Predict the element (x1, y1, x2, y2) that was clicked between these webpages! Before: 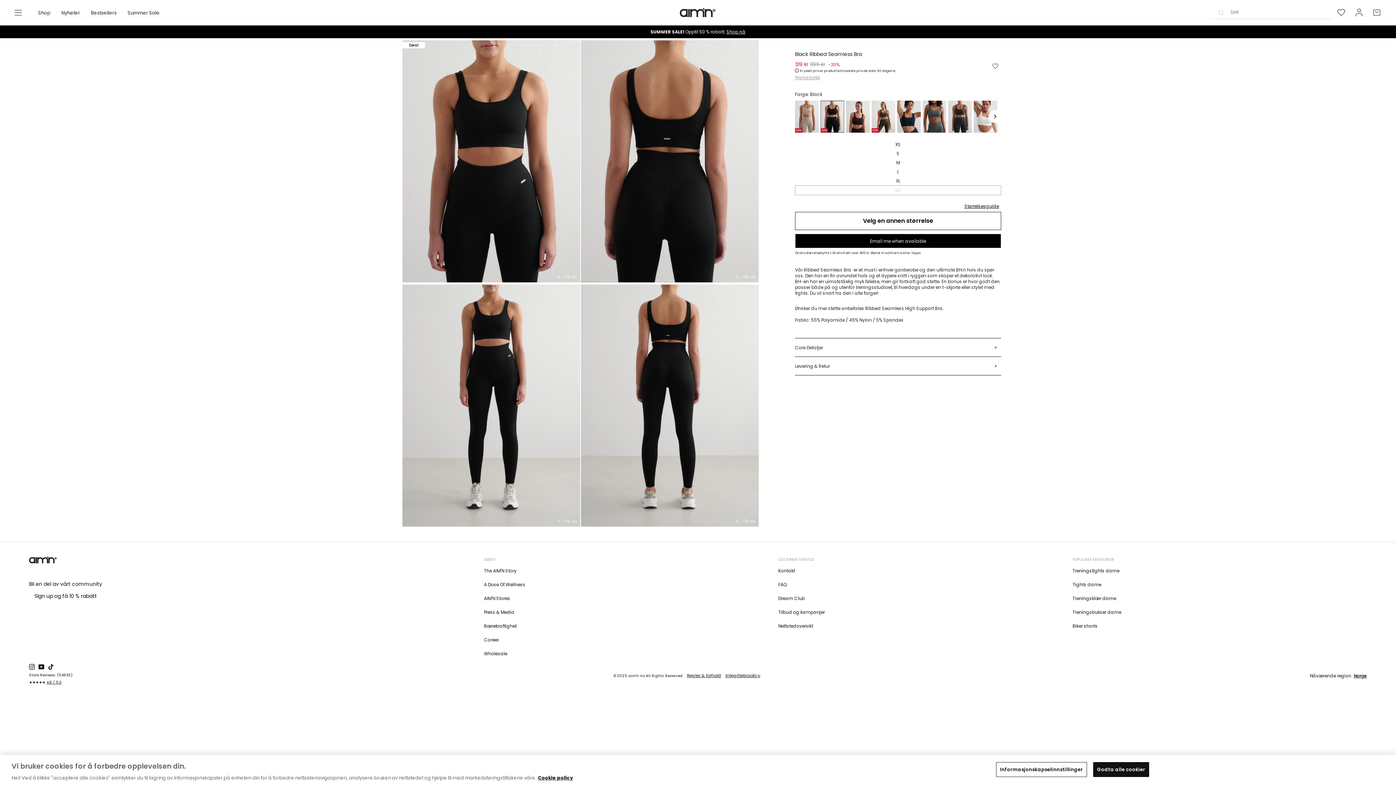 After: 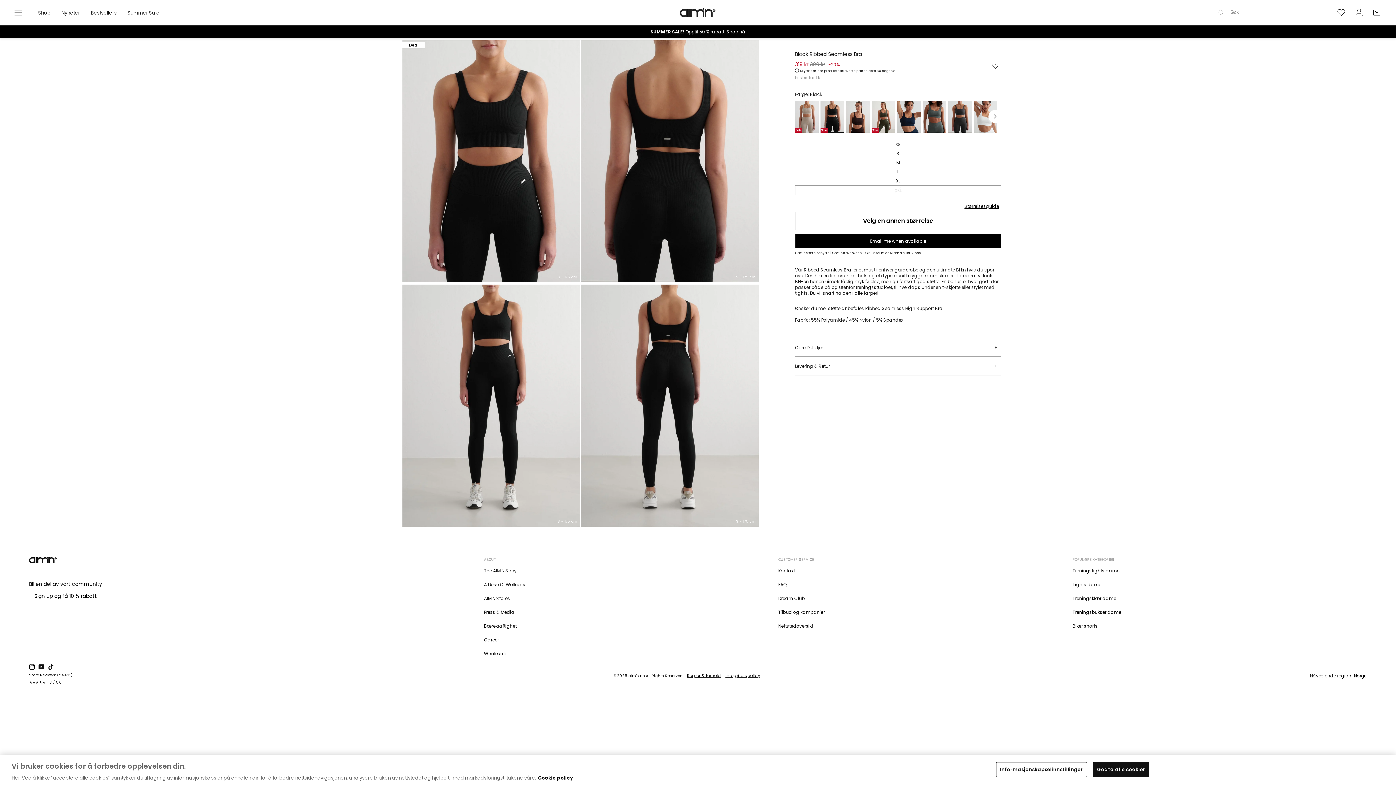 Action: label: Email me when available bbox: (795, 233, 1001, 248)